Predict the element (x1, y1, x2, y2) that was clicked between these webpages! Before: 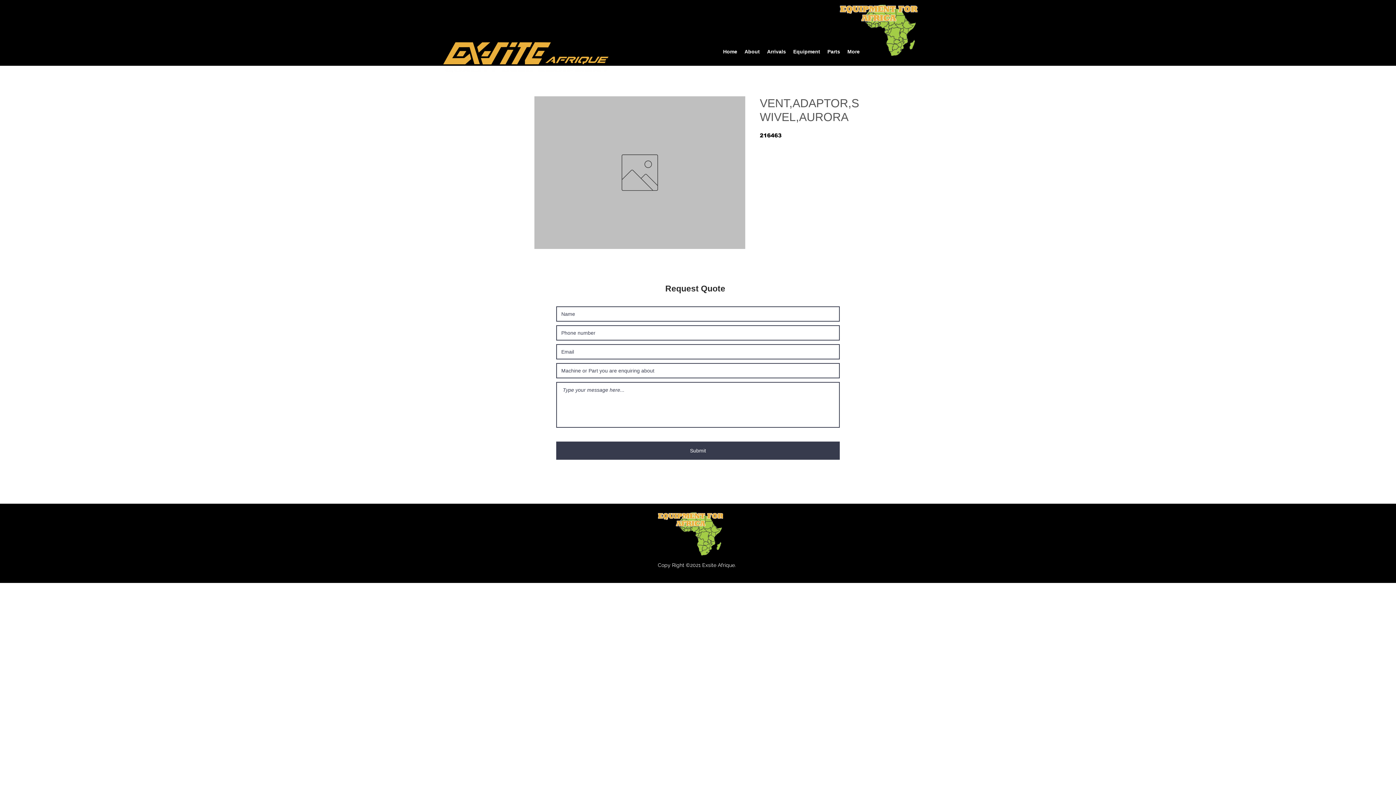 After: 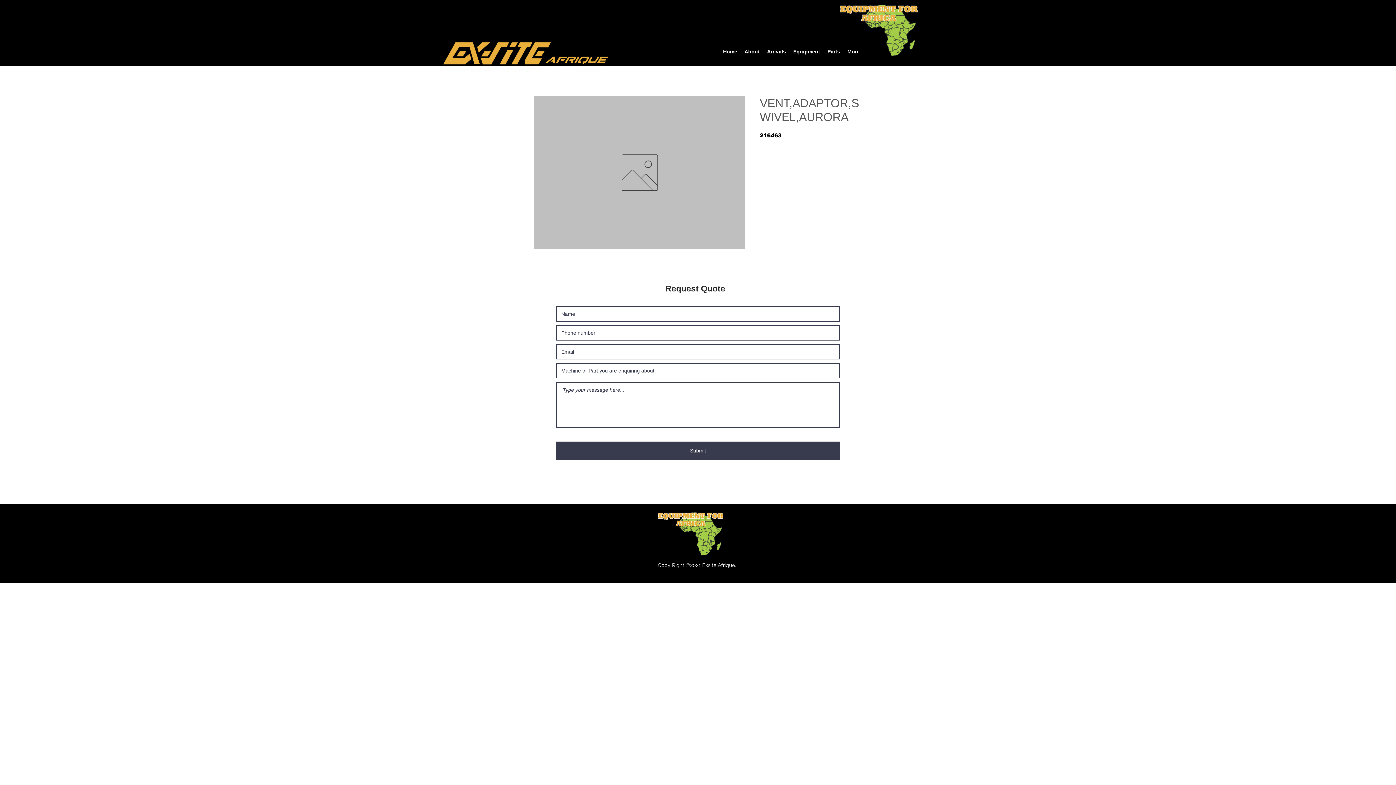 Action: label: Parts bbox: (824, 47, 844, 56)